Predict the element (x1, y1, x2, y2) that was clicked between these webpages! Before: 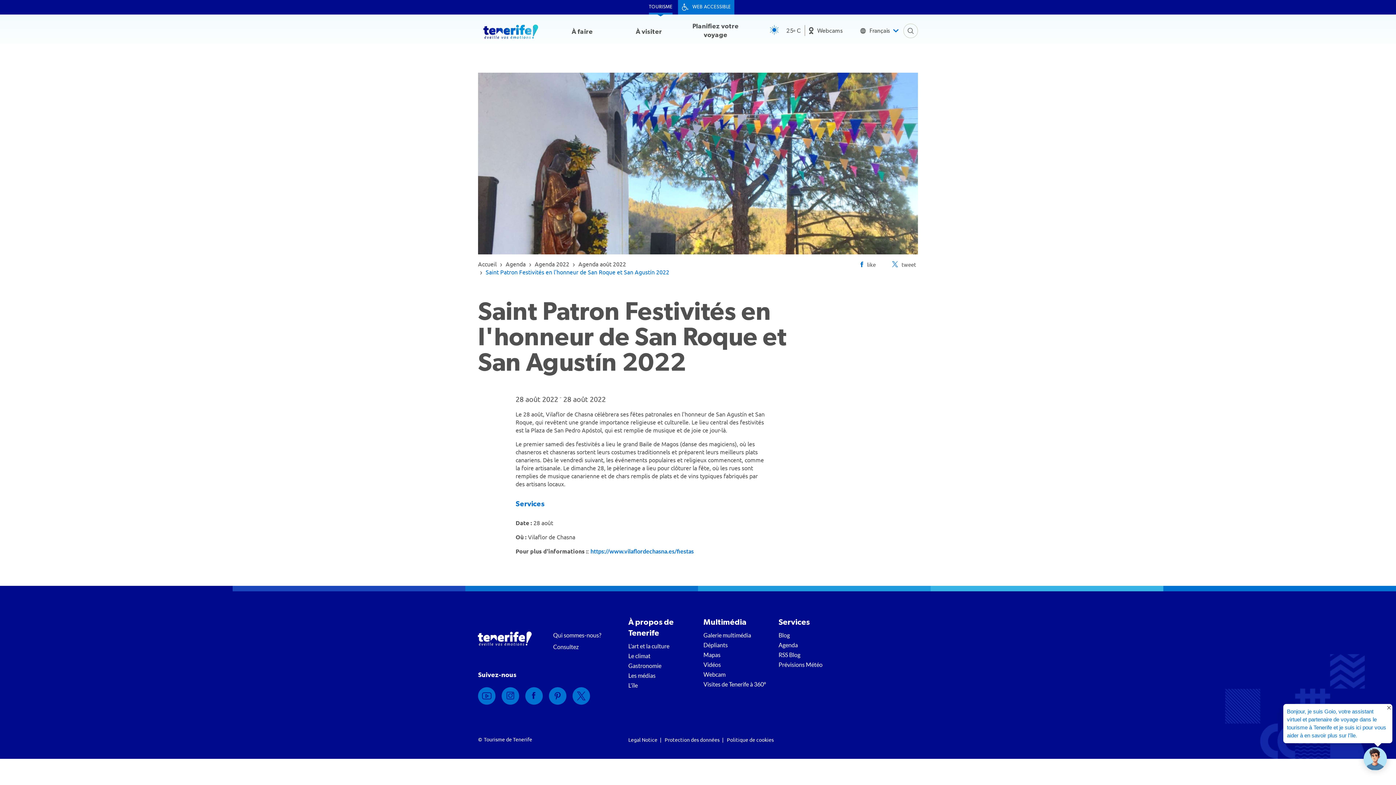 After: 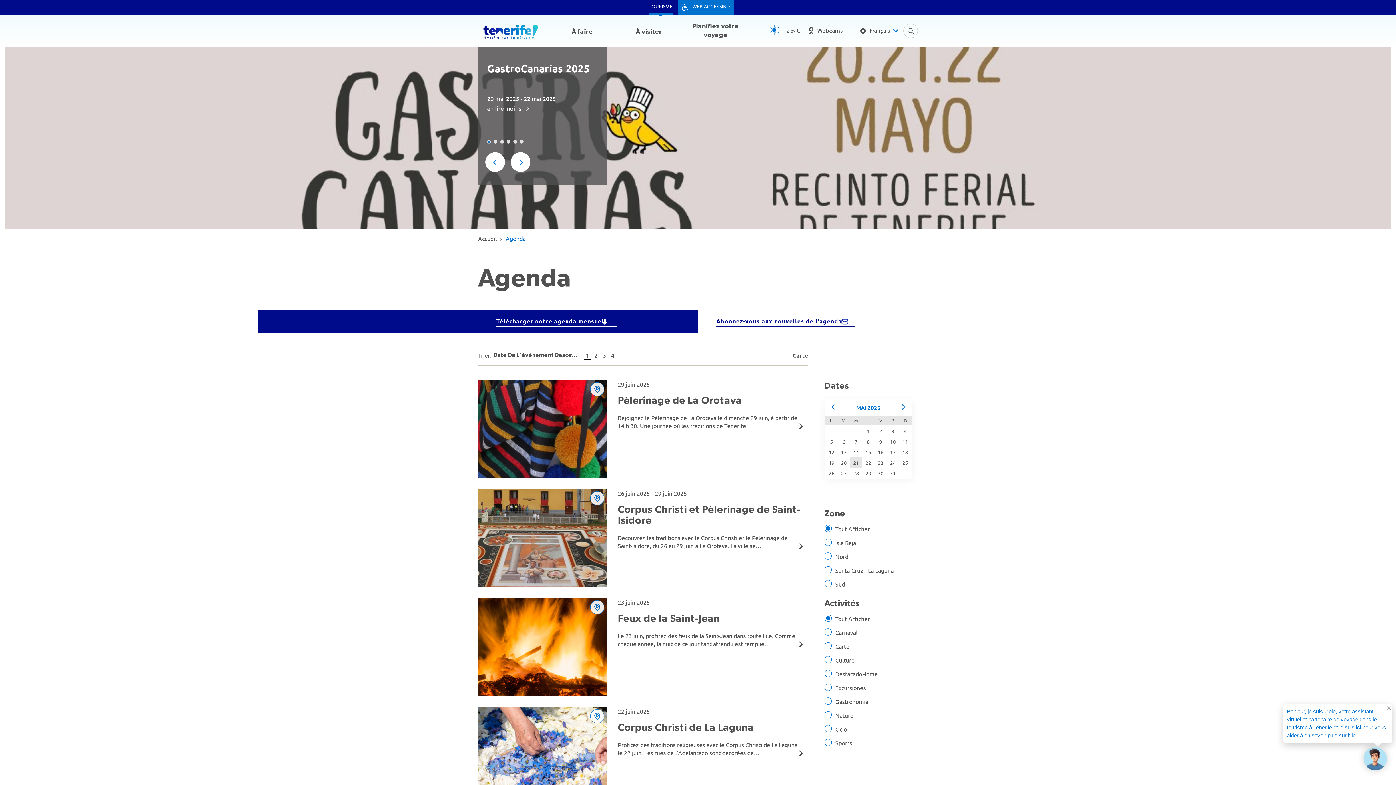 Action: bbox: (778, 641, 843, 651) label: Agenda